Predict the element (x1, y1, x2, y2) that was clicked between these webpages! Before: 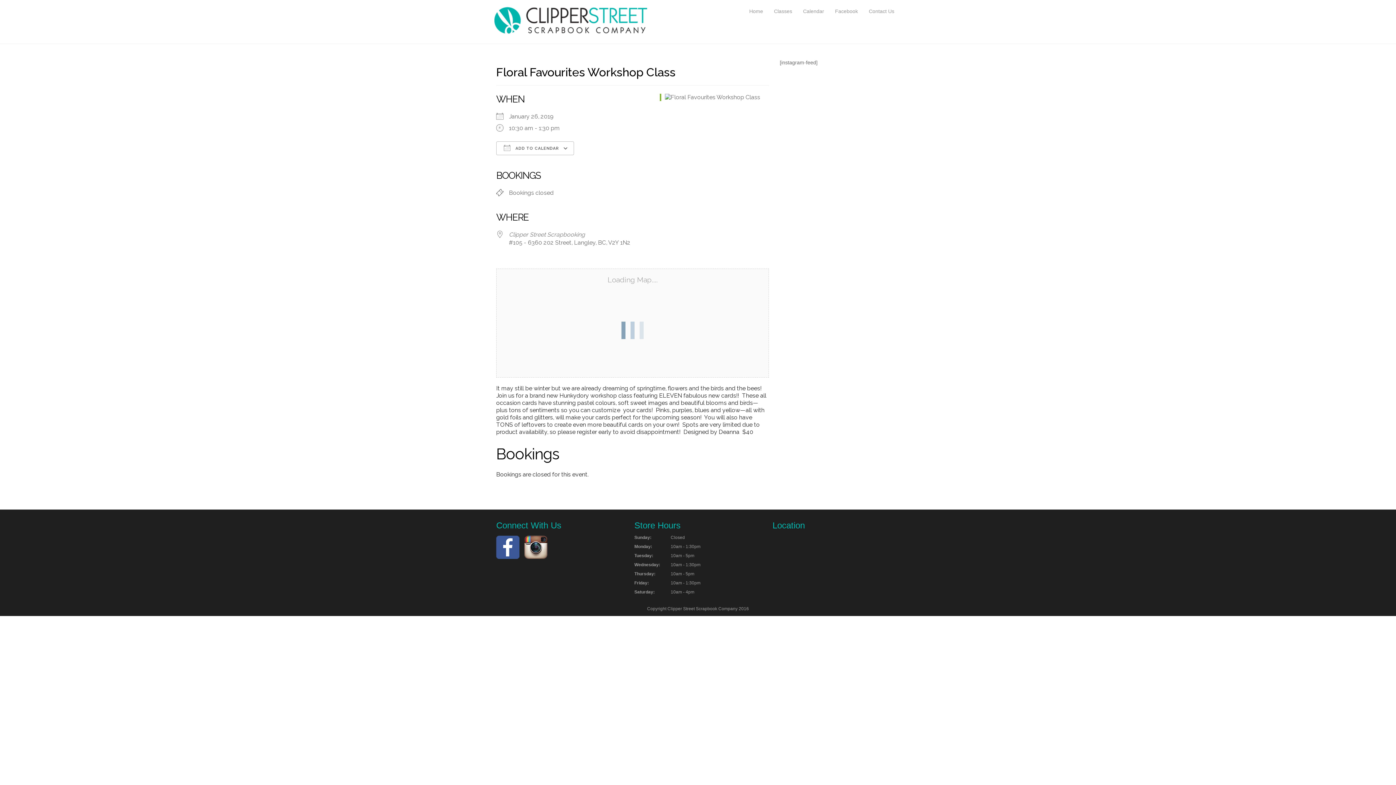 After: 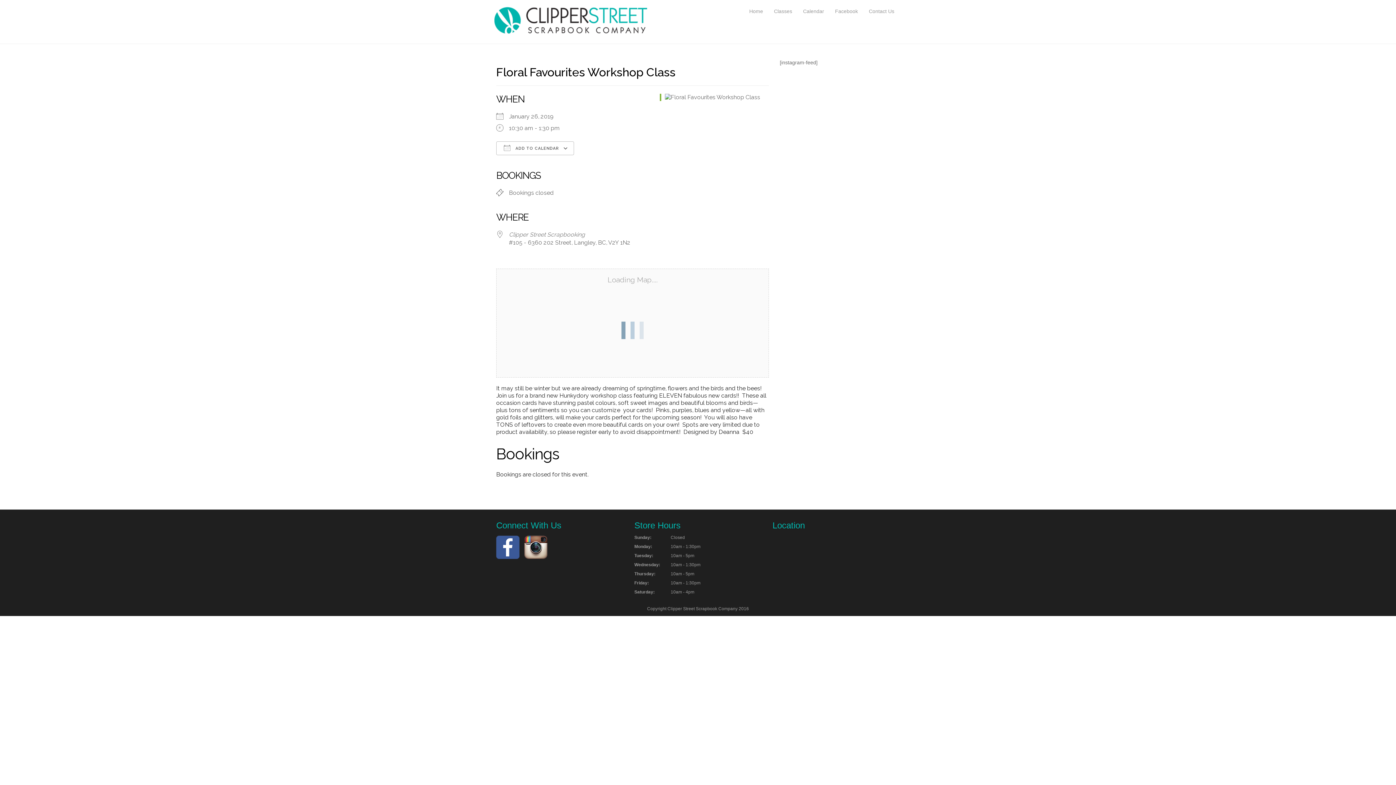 Action: bbox: (524, 544, 547, 549)